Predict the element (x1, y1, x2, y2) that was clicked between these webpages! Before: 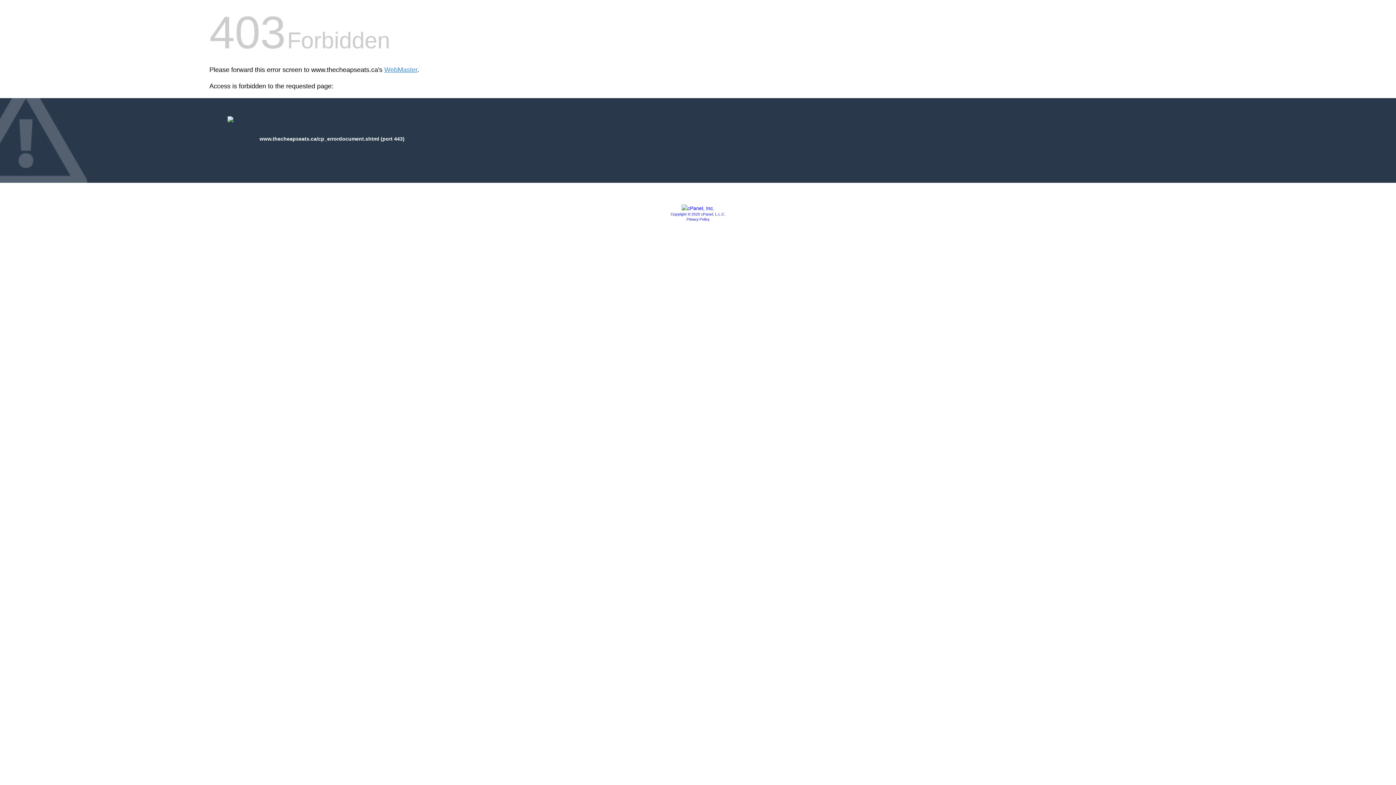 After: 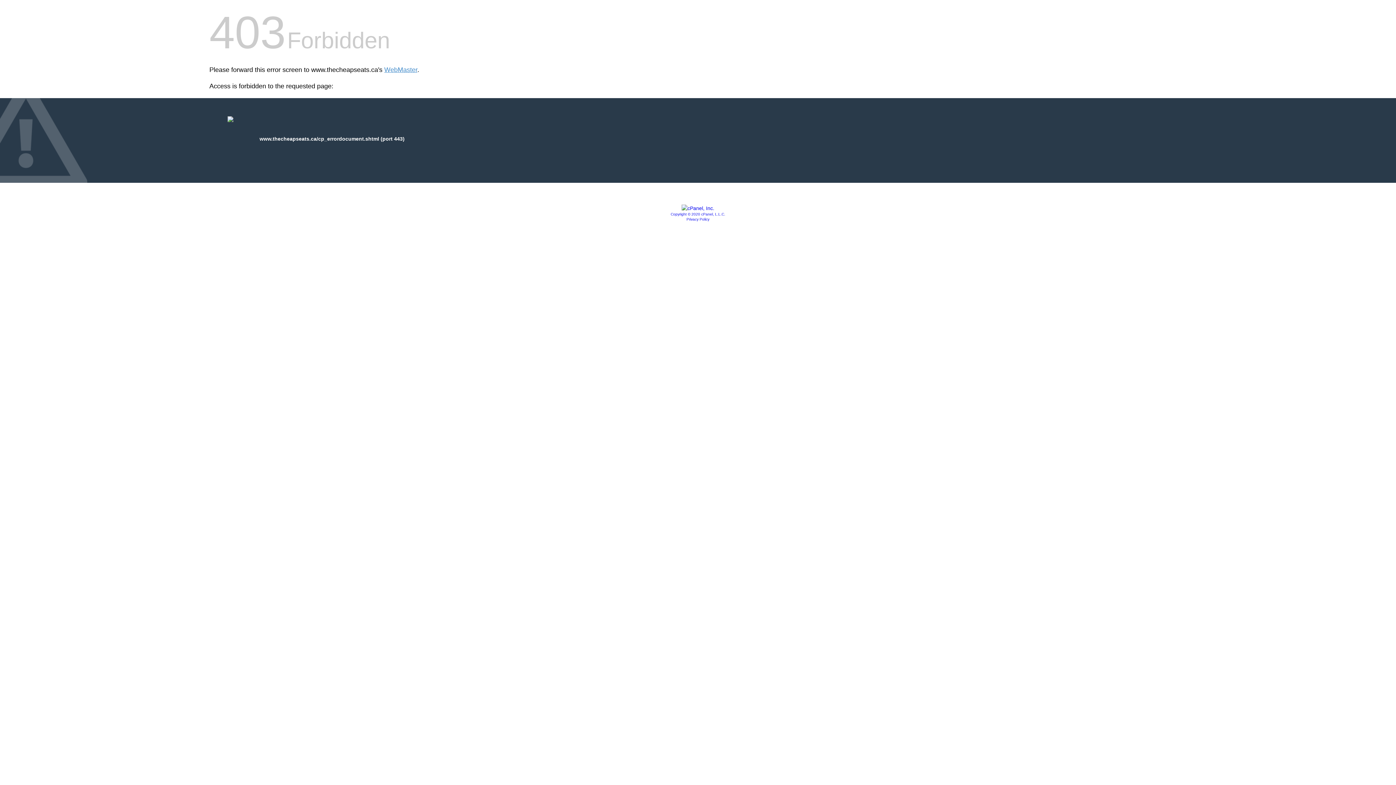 Action: bbox: (670, 212, 725, 216) label: Copyright © 2020 cPanel, L.L.C.